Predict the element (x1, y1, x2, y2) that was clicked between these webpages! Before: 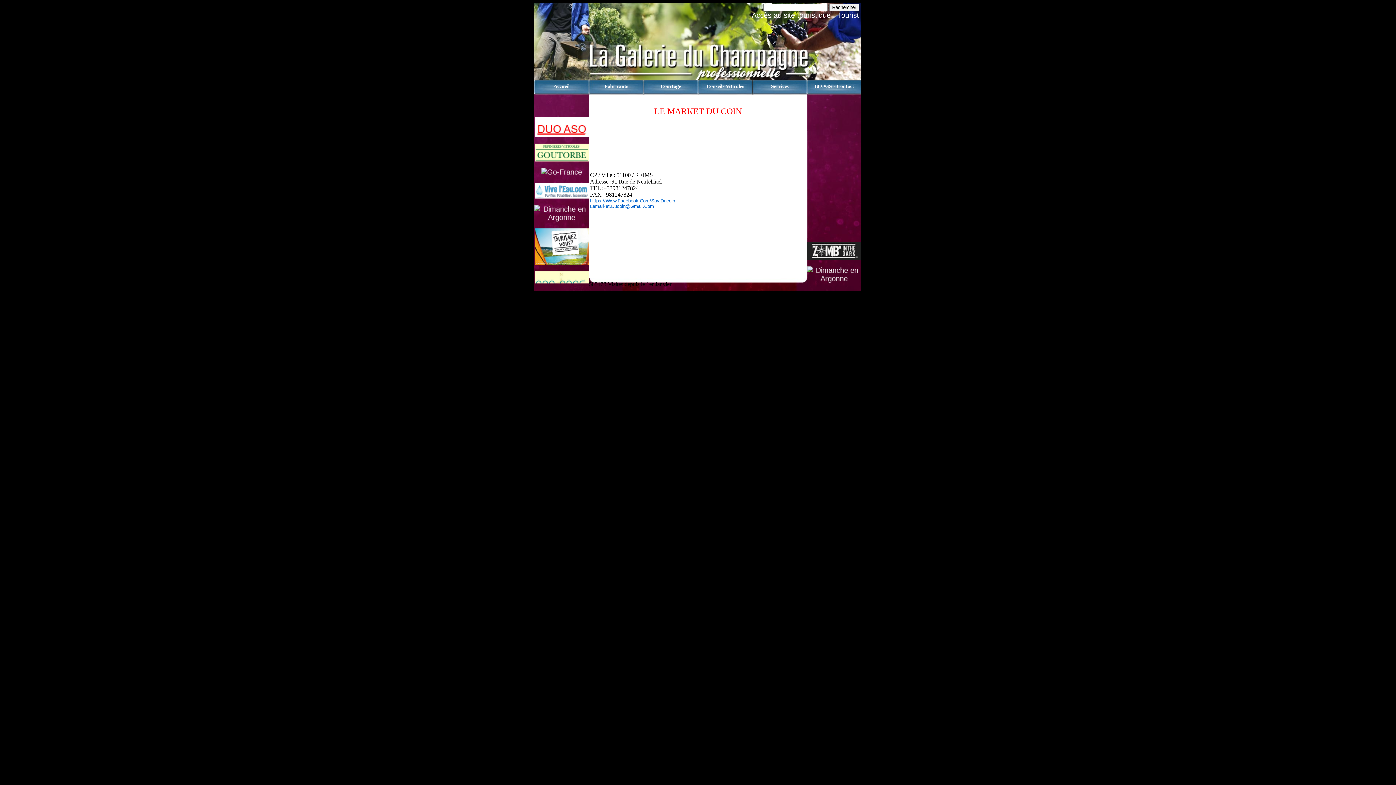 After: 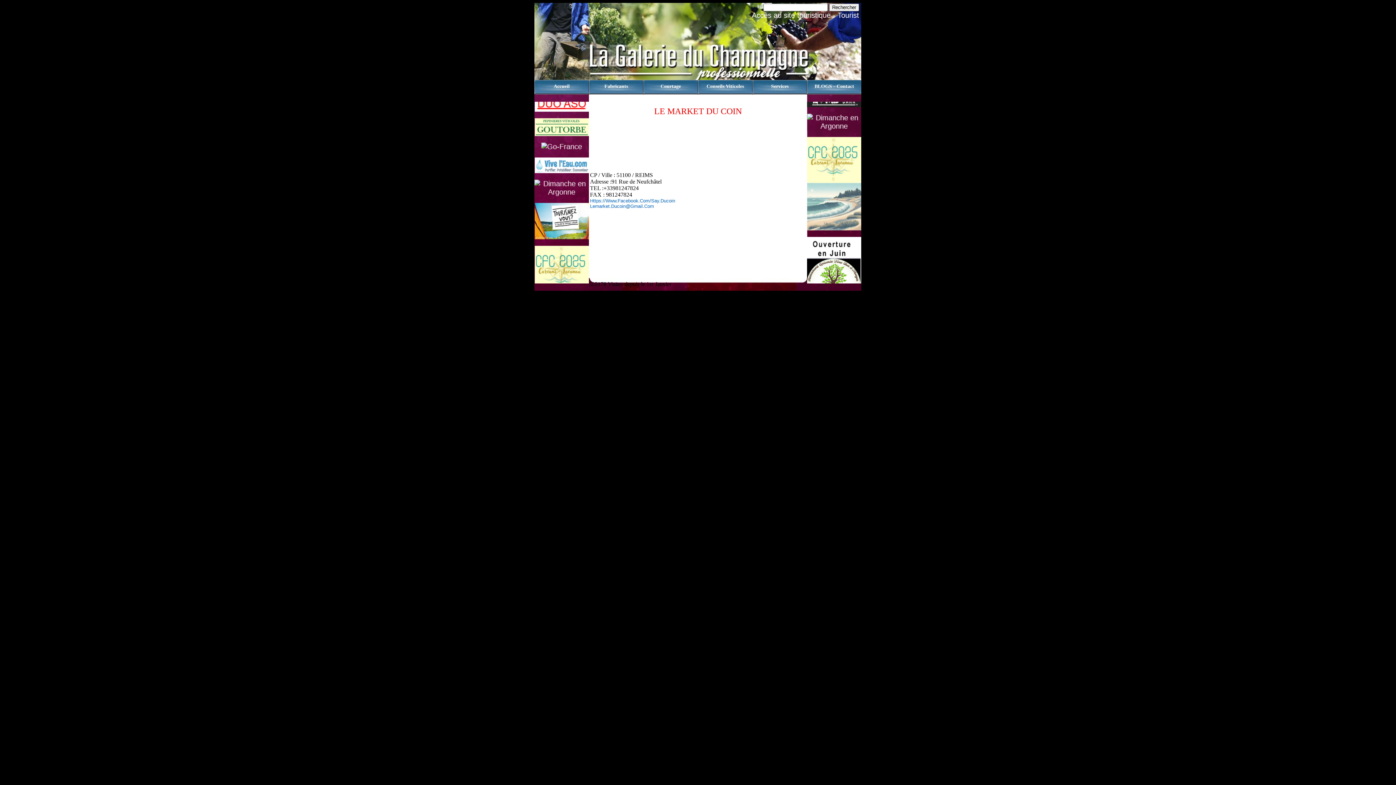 Action: bbox: (590, 198, 675, 203) label: Https://Www.Facebook.Com/Say.Ducoin